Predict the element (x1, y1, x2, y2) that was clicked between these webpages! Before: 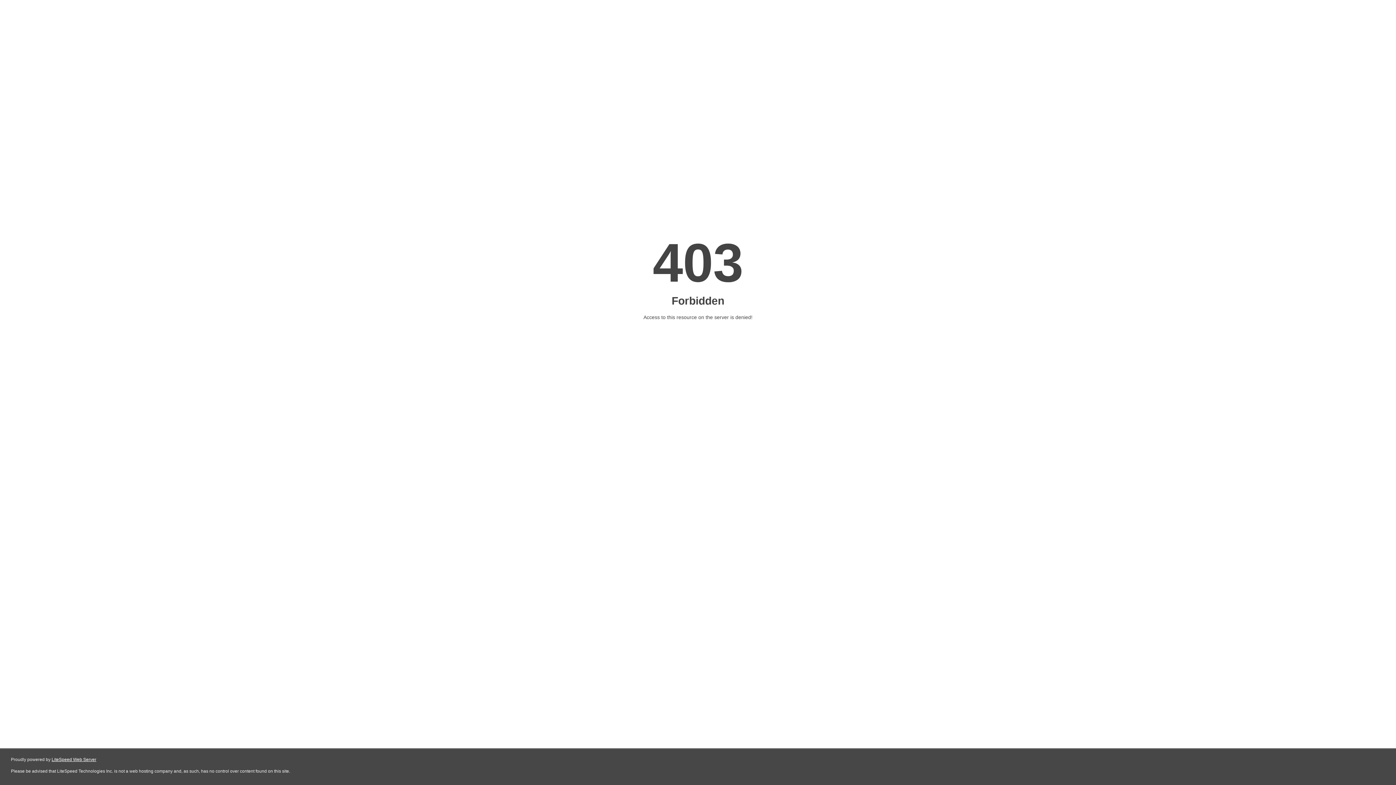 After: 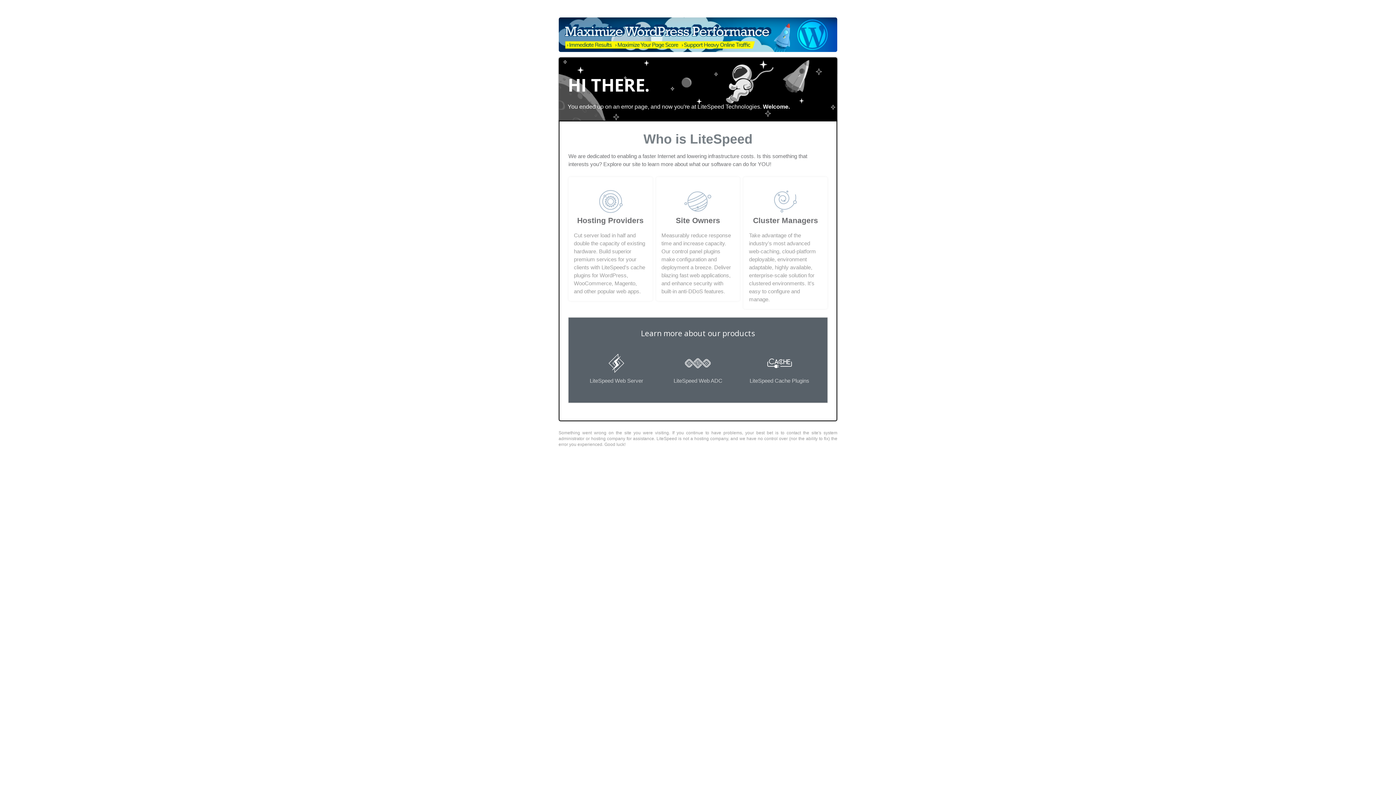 Action: label: LiteSpeed Web Server bbox: (51, 757, 96, 762)